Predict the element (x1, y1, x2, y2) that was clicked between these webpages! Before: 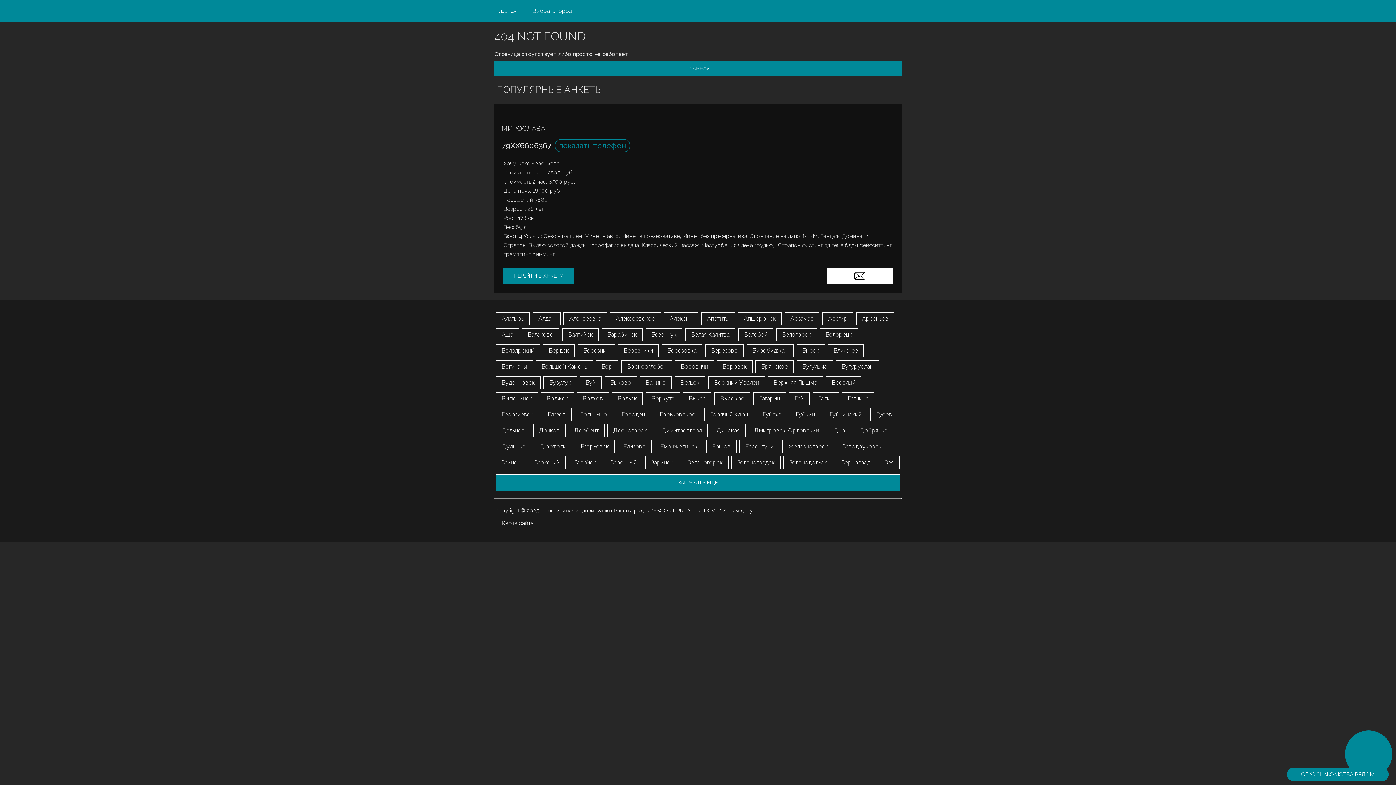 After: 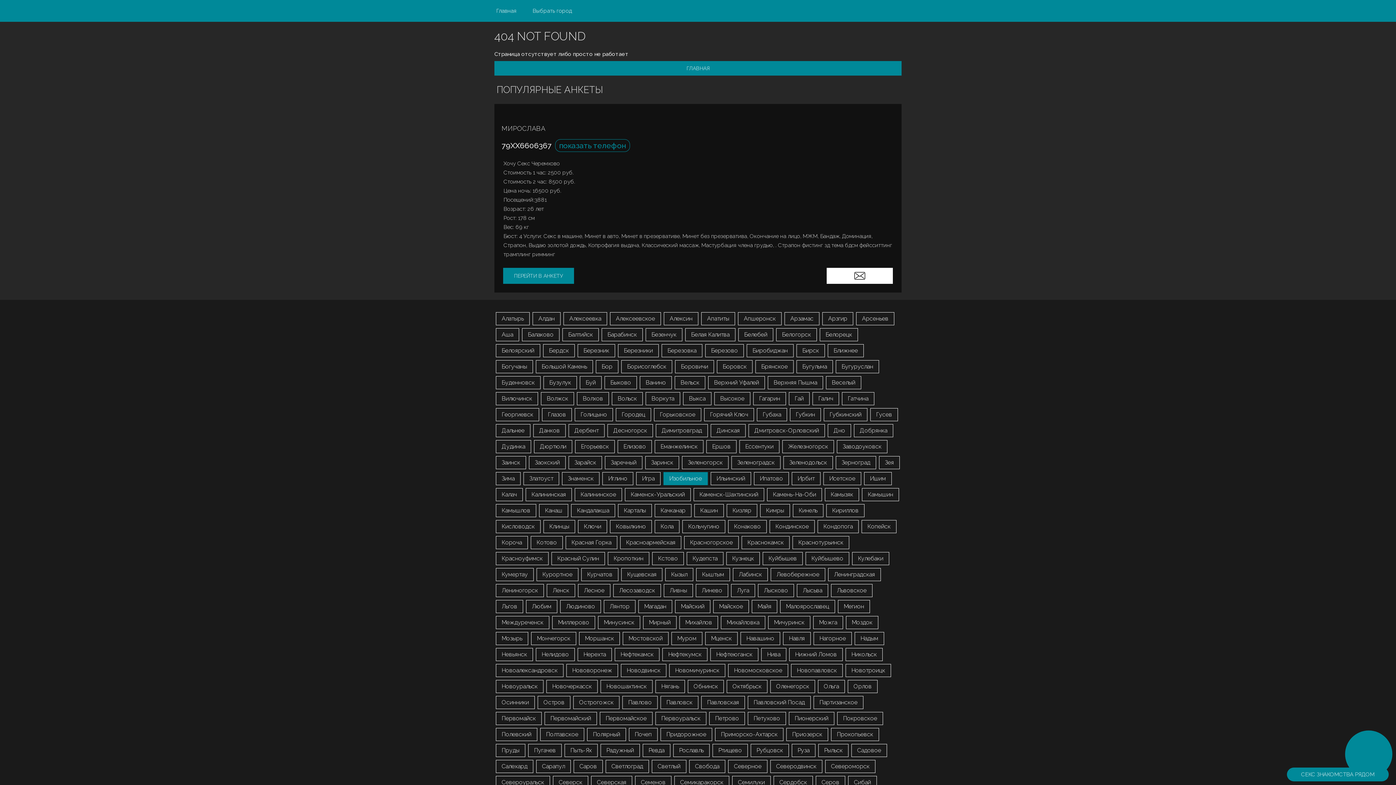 Action: label: ЗАГРУЗИТЬ ЕЩЕ bbox: (496, 474, 900, 491)